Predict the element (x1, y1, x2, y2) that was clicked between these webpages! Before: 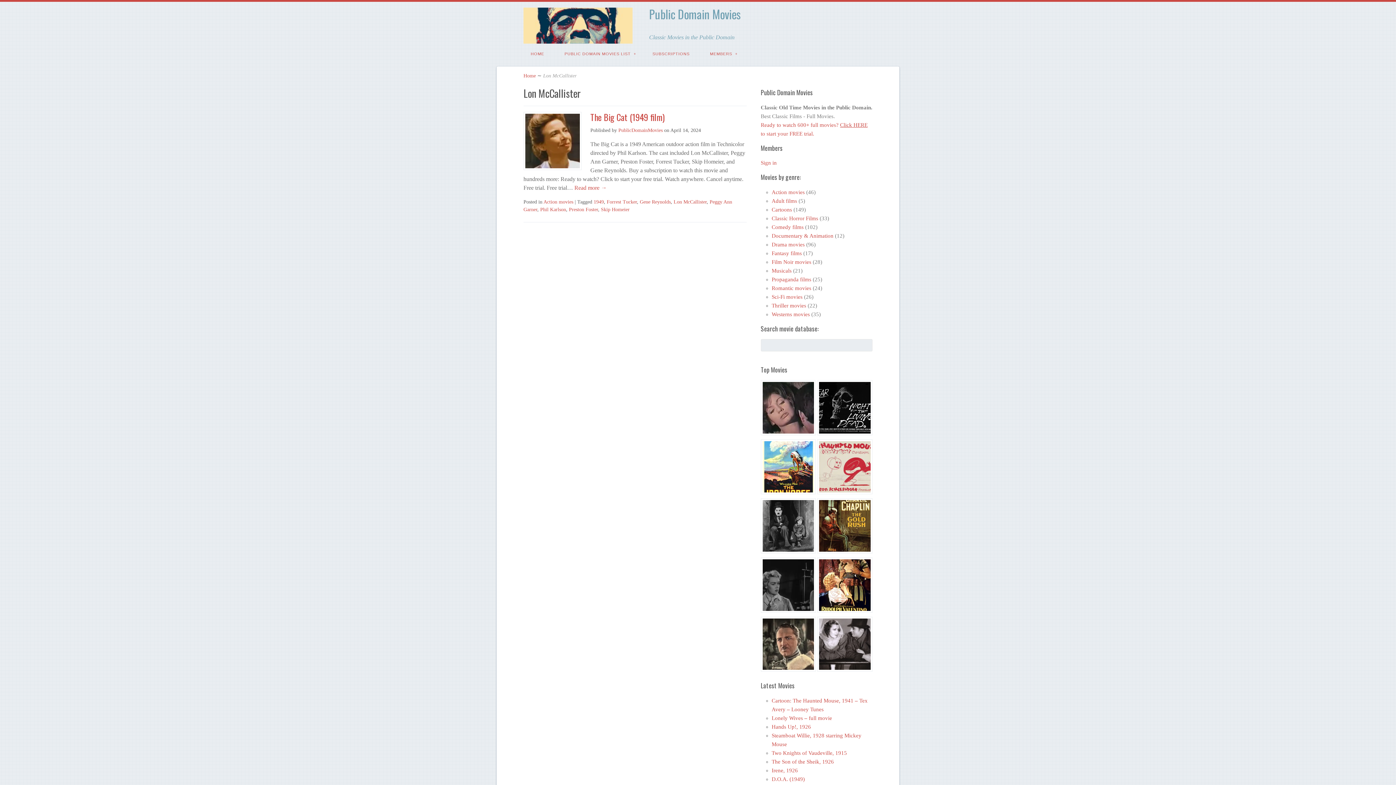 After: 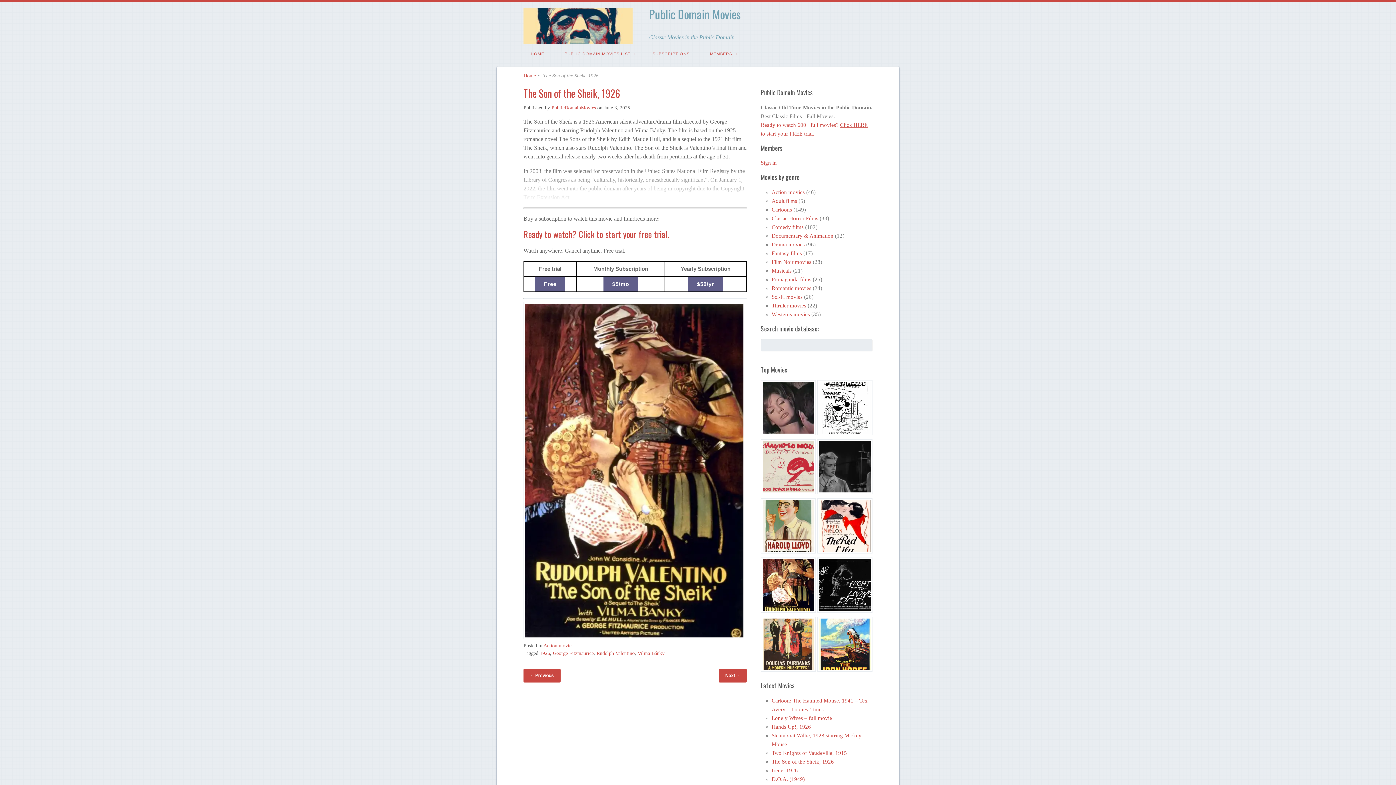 Action: bbox: (817, 557, 872, 615)